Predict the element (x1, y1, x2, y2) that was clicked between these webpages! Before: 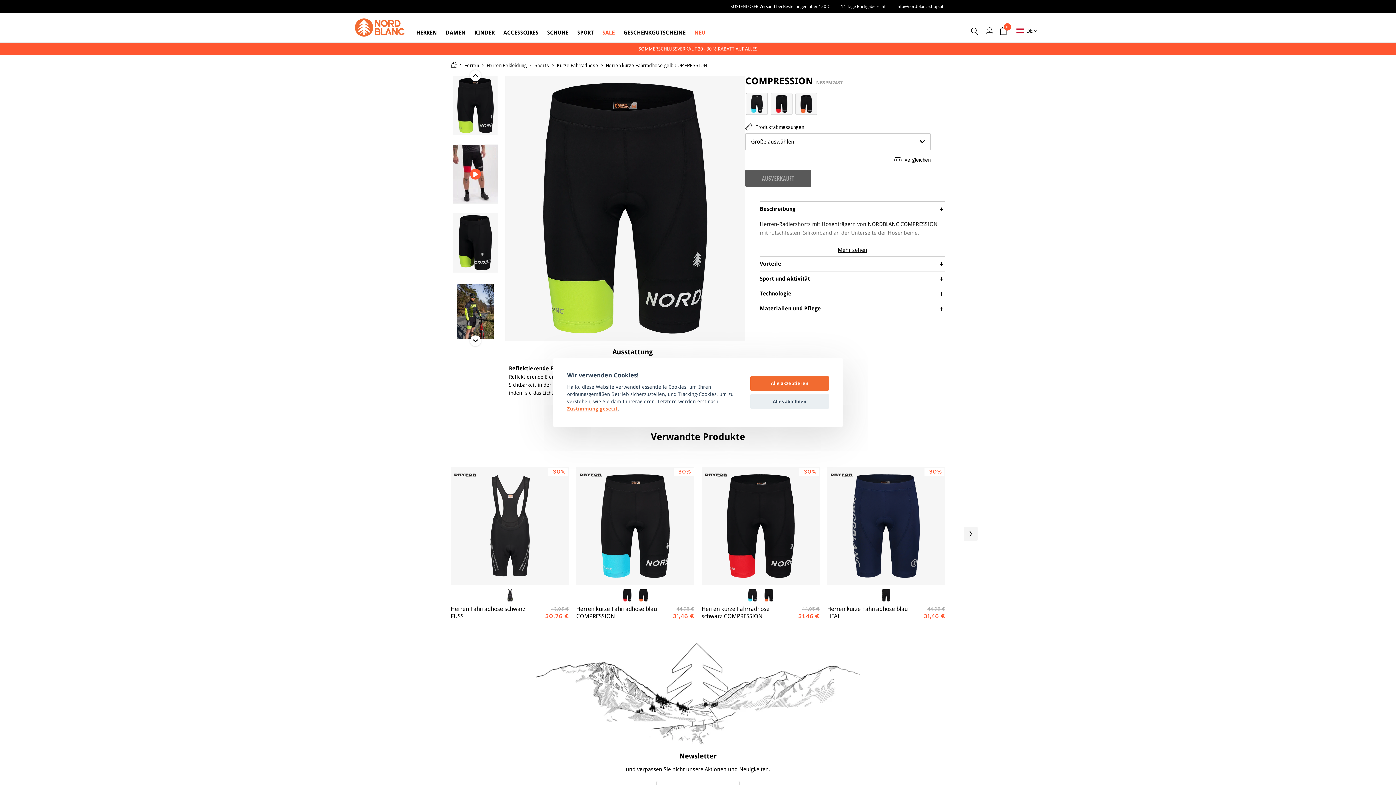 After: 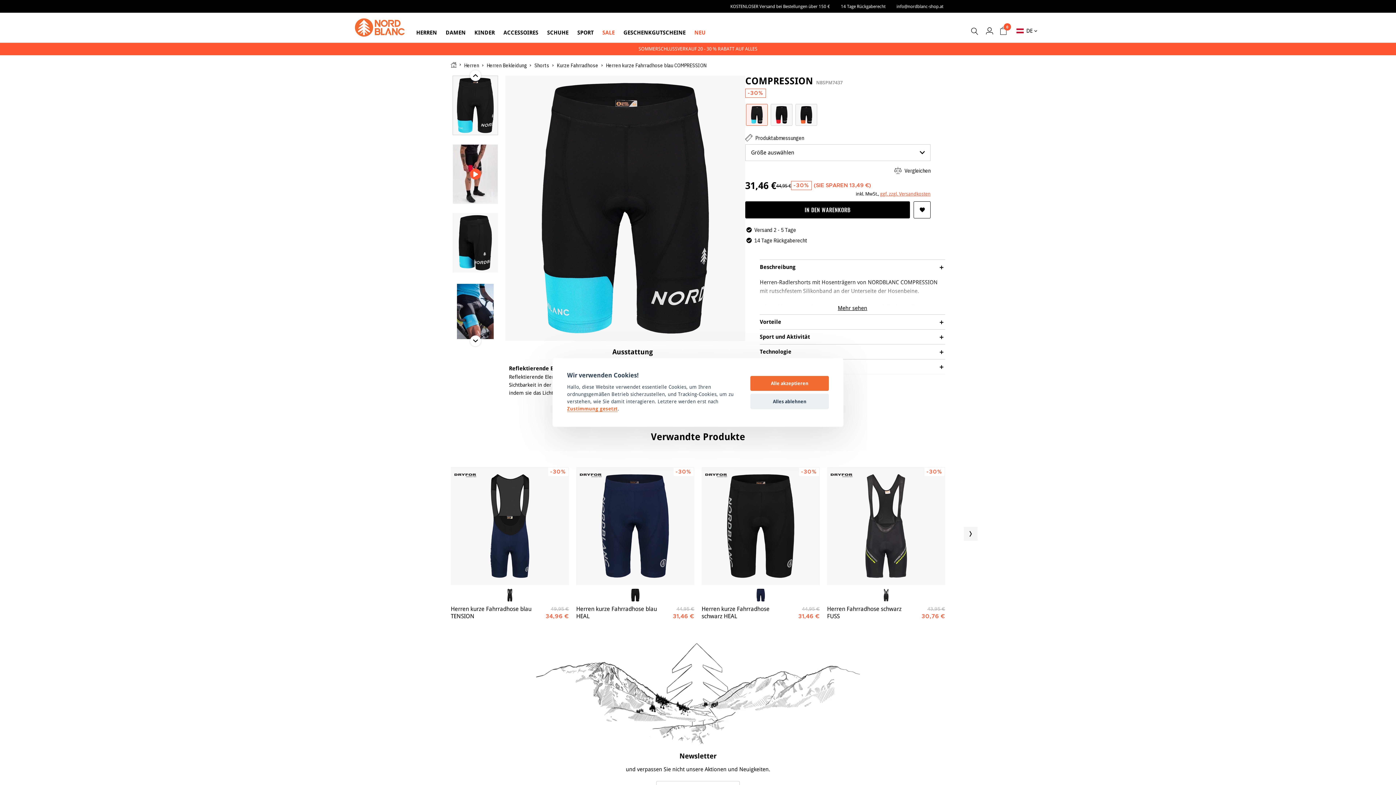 Action: bbox: (748, 100, 765, 106)